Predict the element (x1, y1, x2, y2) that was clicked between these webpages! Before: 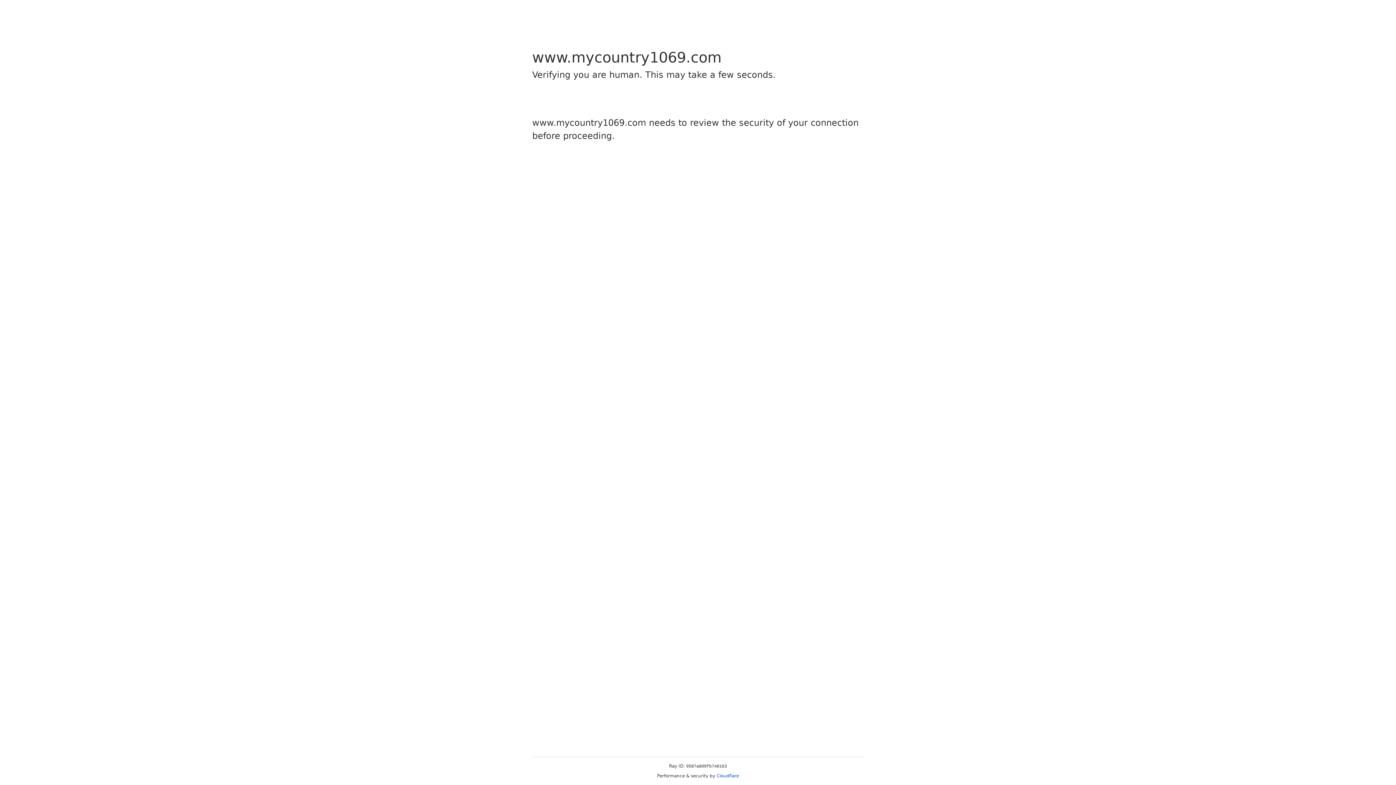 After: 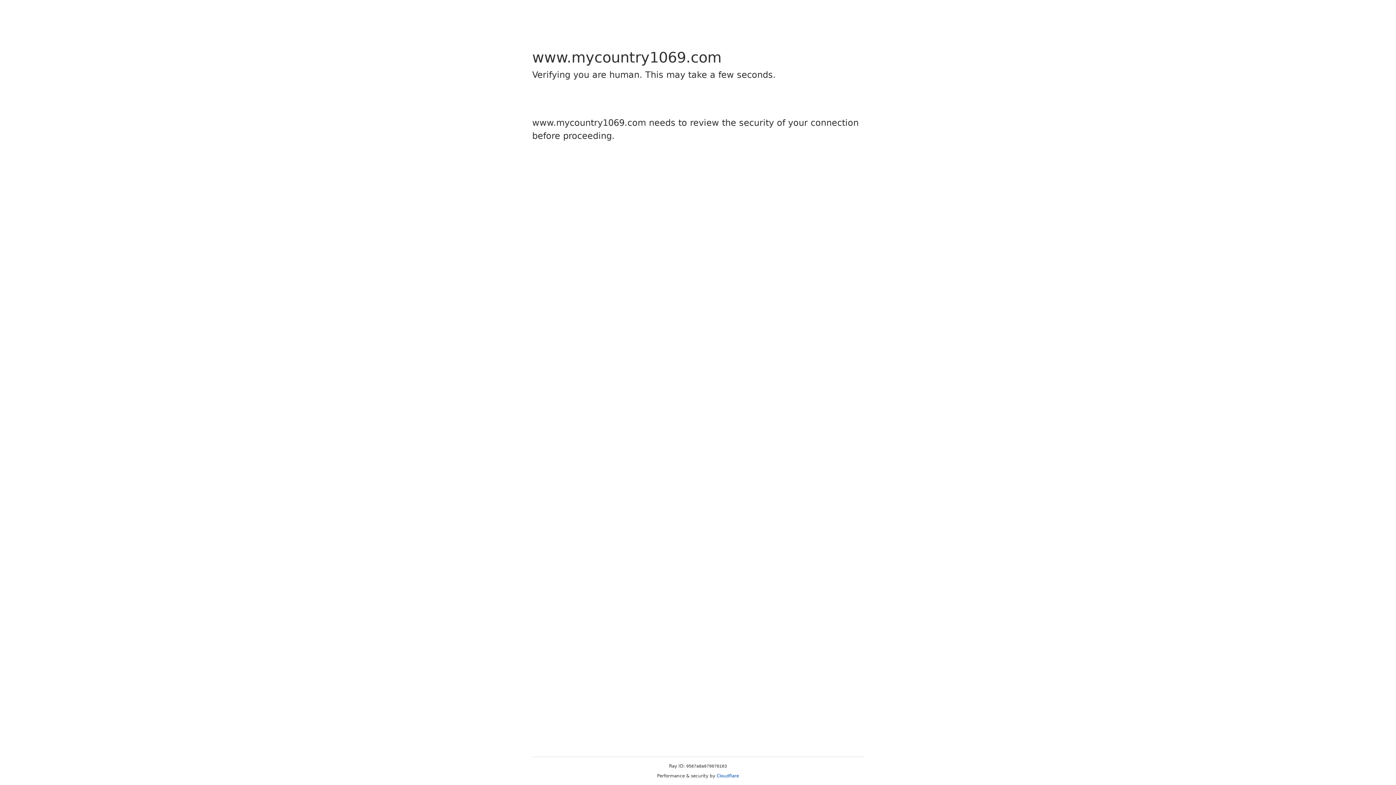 Action: bbox: (716, 773, 739, 778) label: Cloudflare